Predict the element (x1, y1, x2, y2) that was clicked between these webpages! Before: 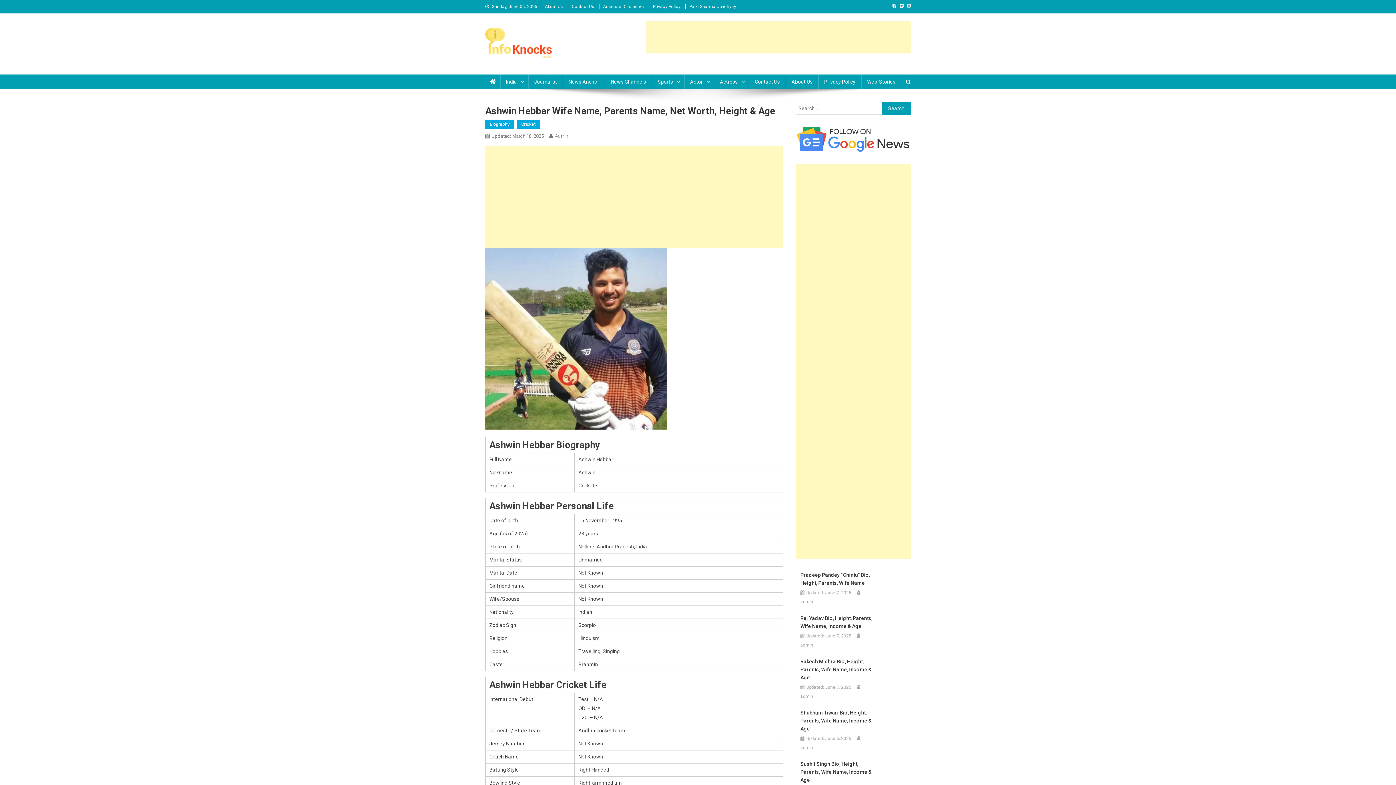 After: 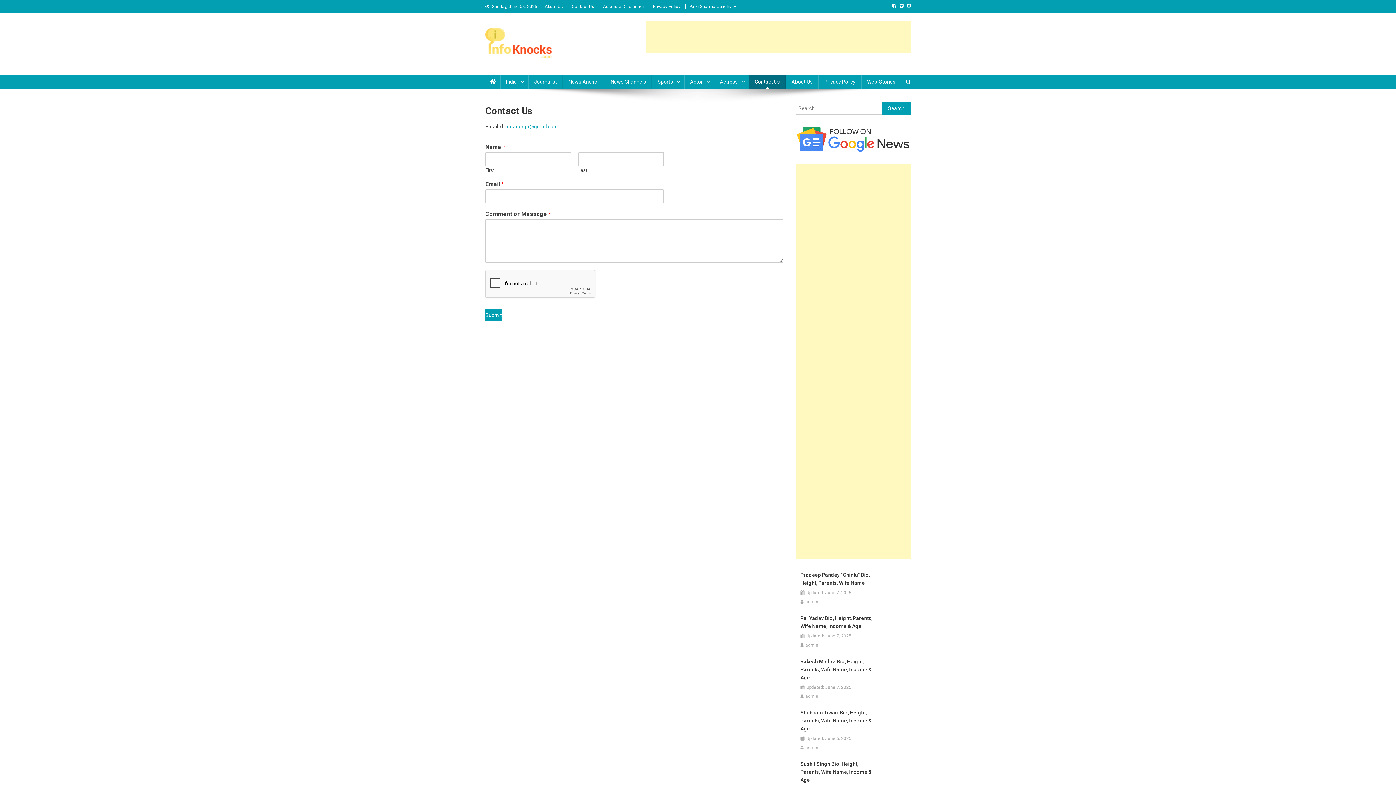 Action: label: Contact Us bbox: (749, 74, 785, 89)